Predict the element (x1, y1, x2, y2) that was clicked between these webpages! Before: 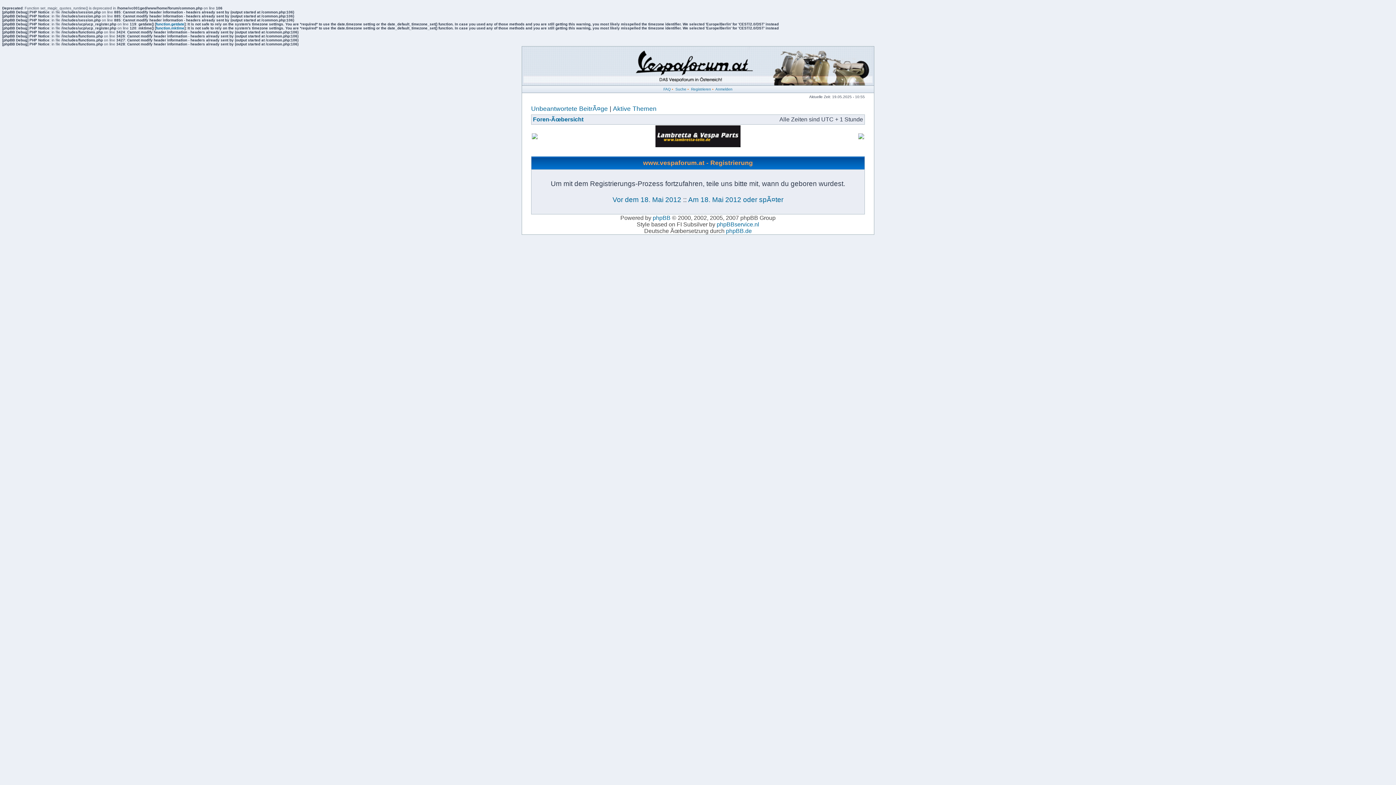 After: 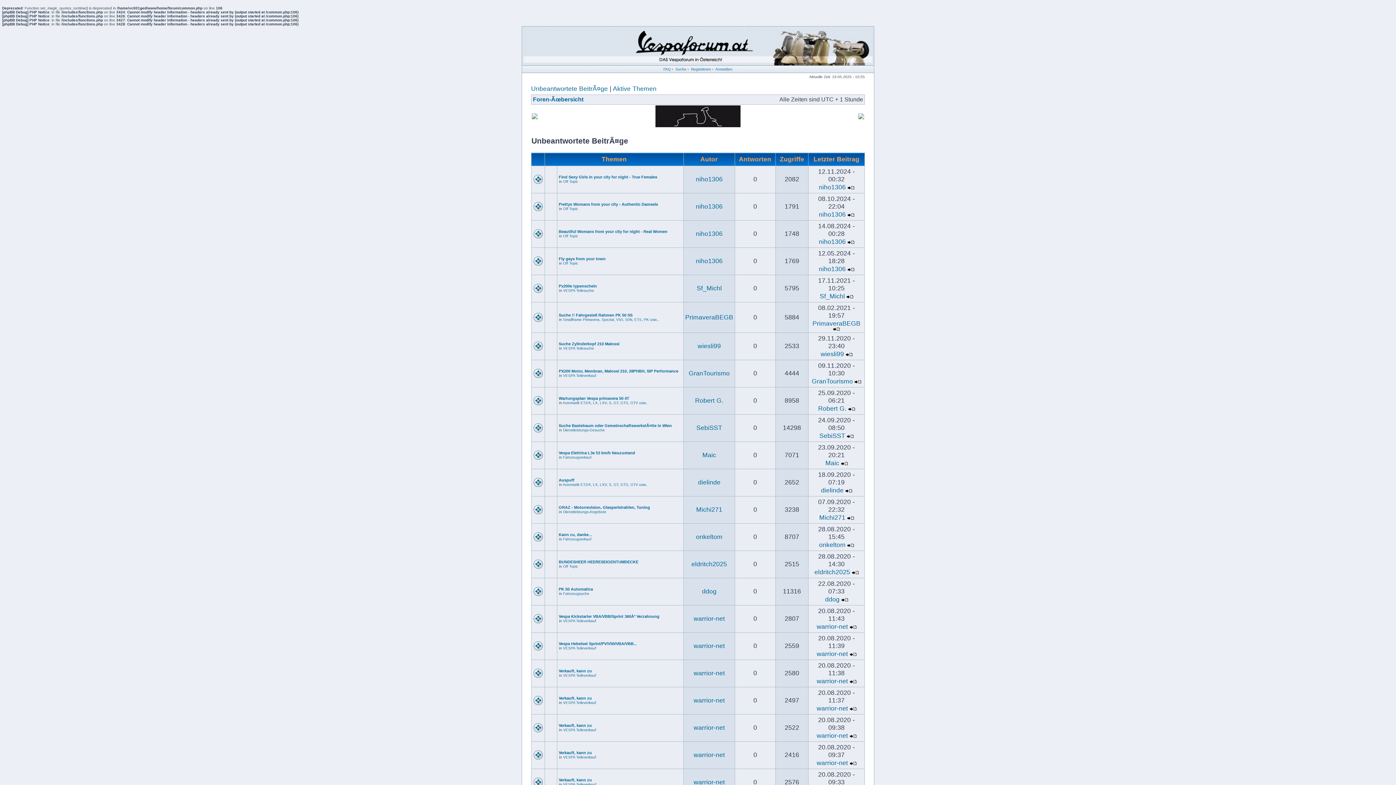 Action: bbox: (531, 105, 608, 112) label: Unbeantwortete BeitrÃ¤ge